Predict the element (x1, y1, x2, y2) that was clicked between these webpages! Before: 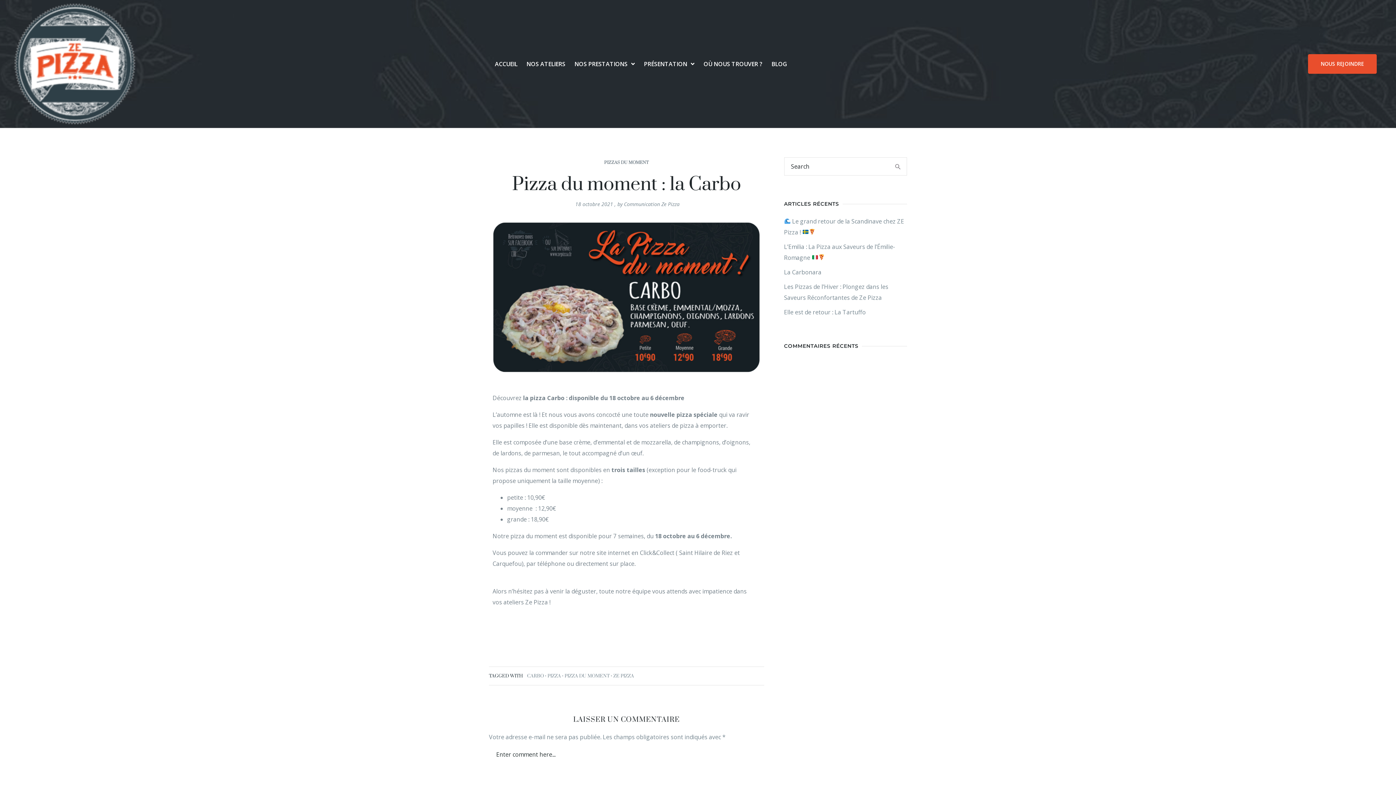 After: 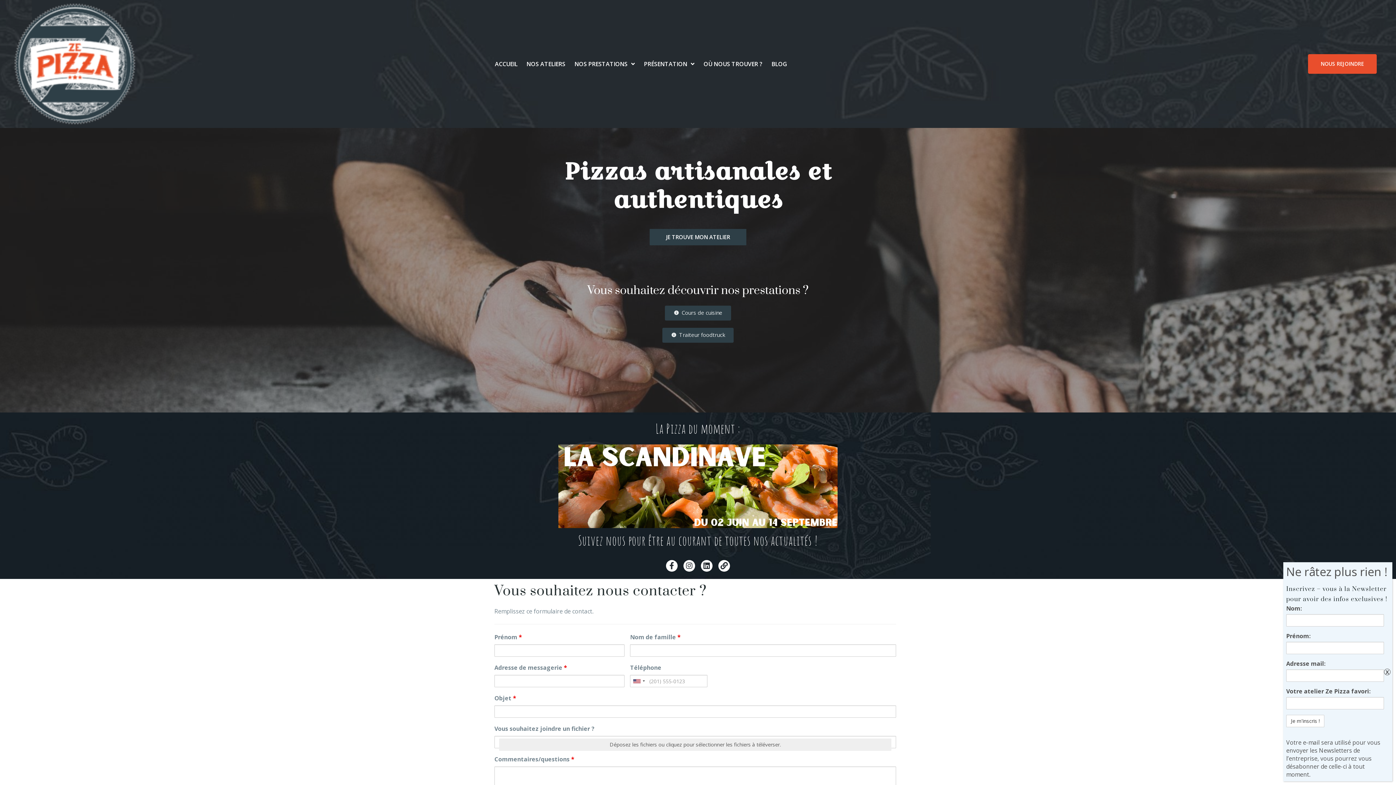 Action: bbox: (14, 3, 135, 124)